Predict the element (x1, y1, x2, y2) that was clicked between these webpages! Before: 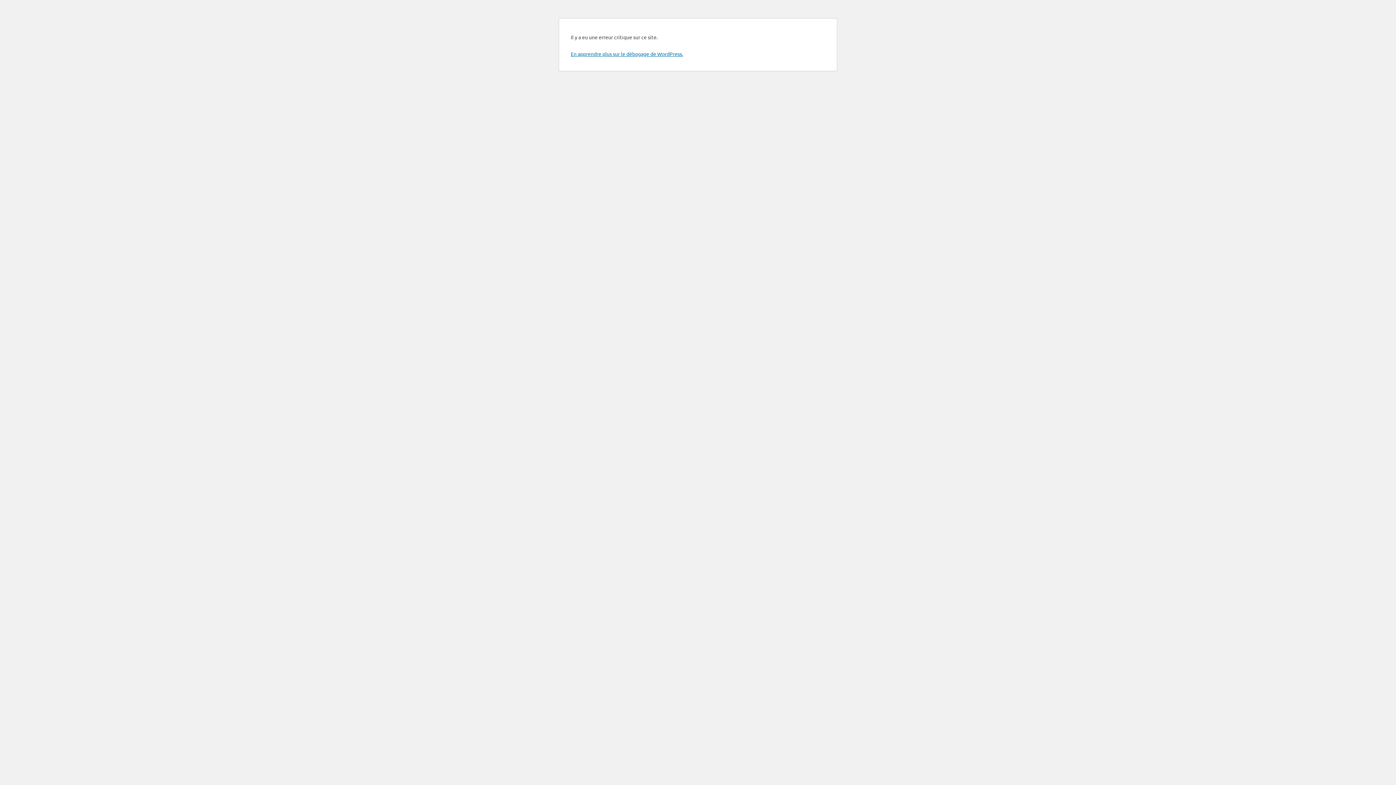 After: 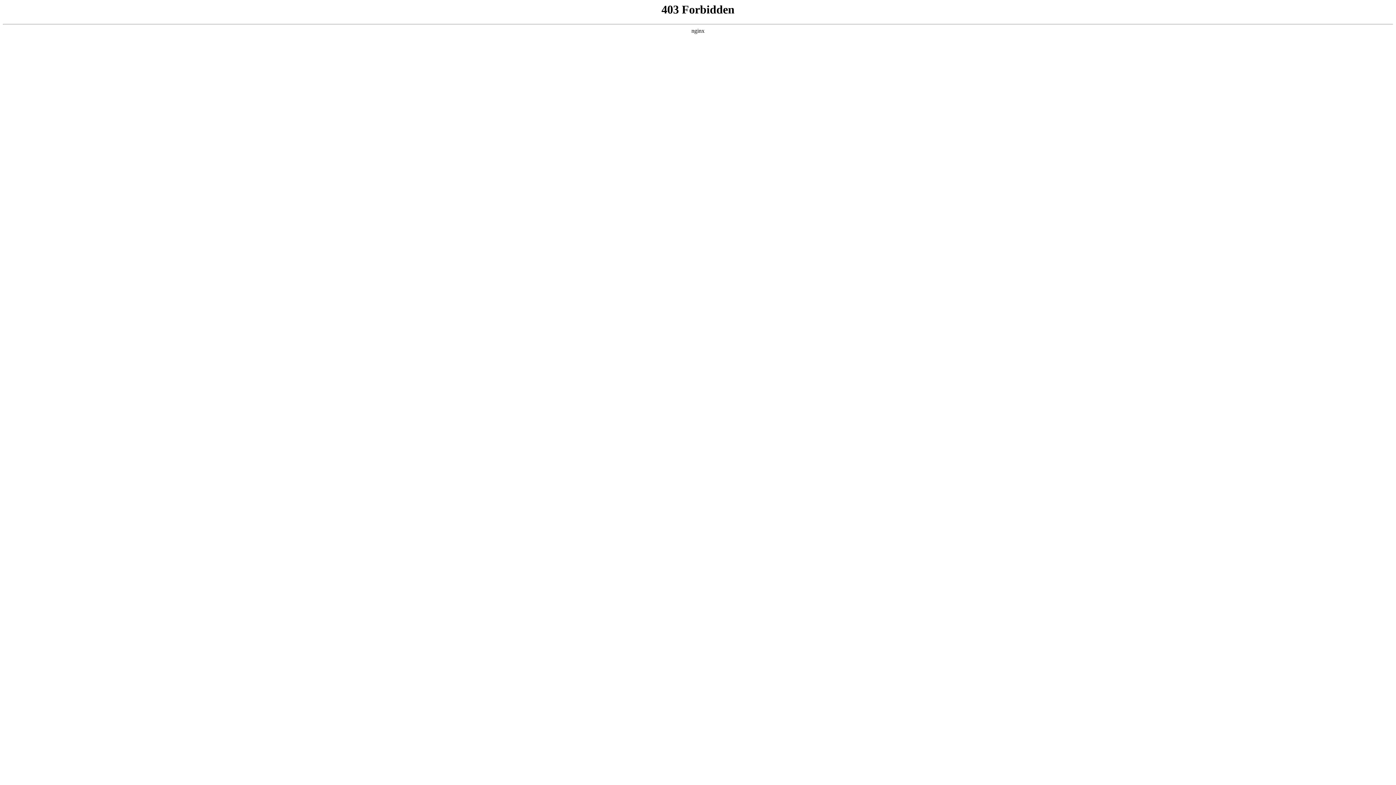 Action: label: En apprendre plus sur le débogage de WordPress. bbox: (570, 50, 683, 57)